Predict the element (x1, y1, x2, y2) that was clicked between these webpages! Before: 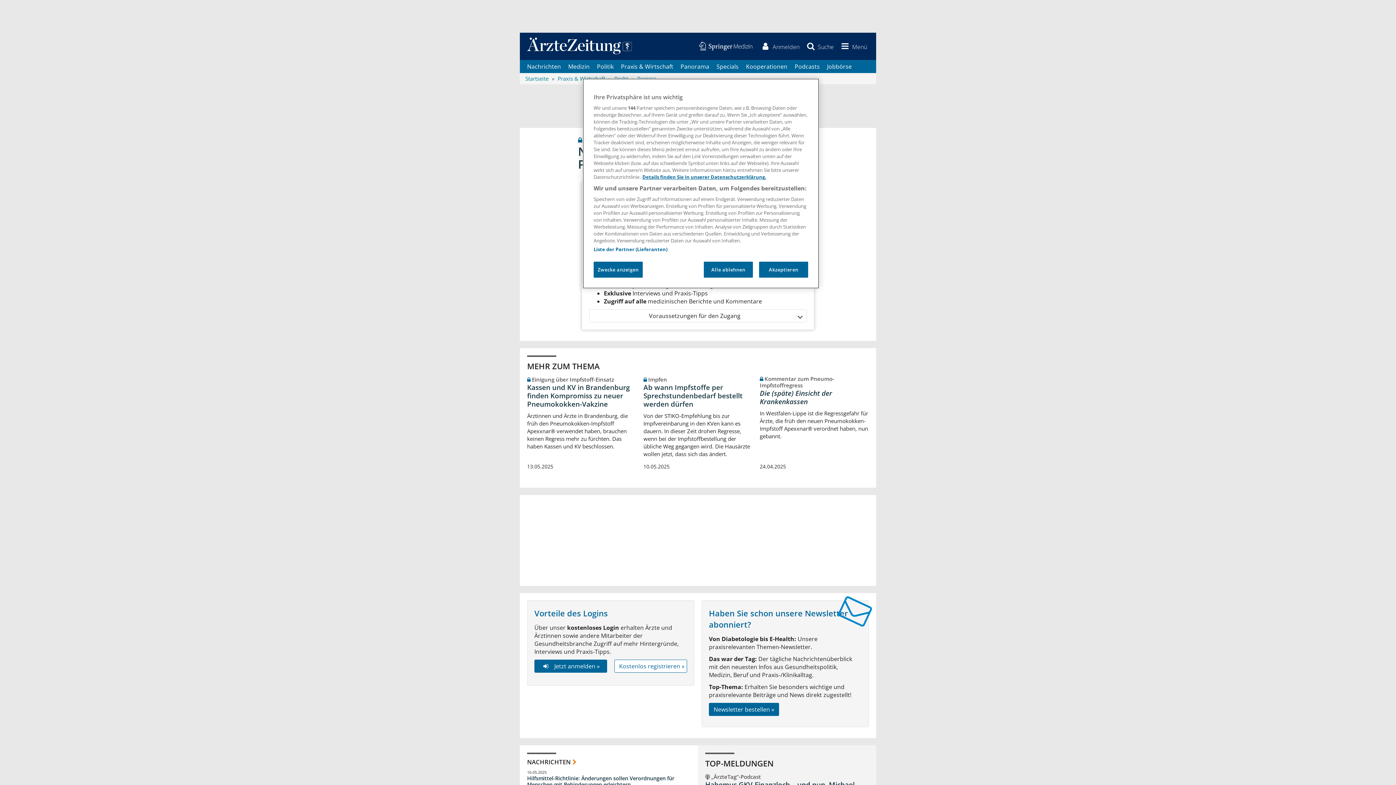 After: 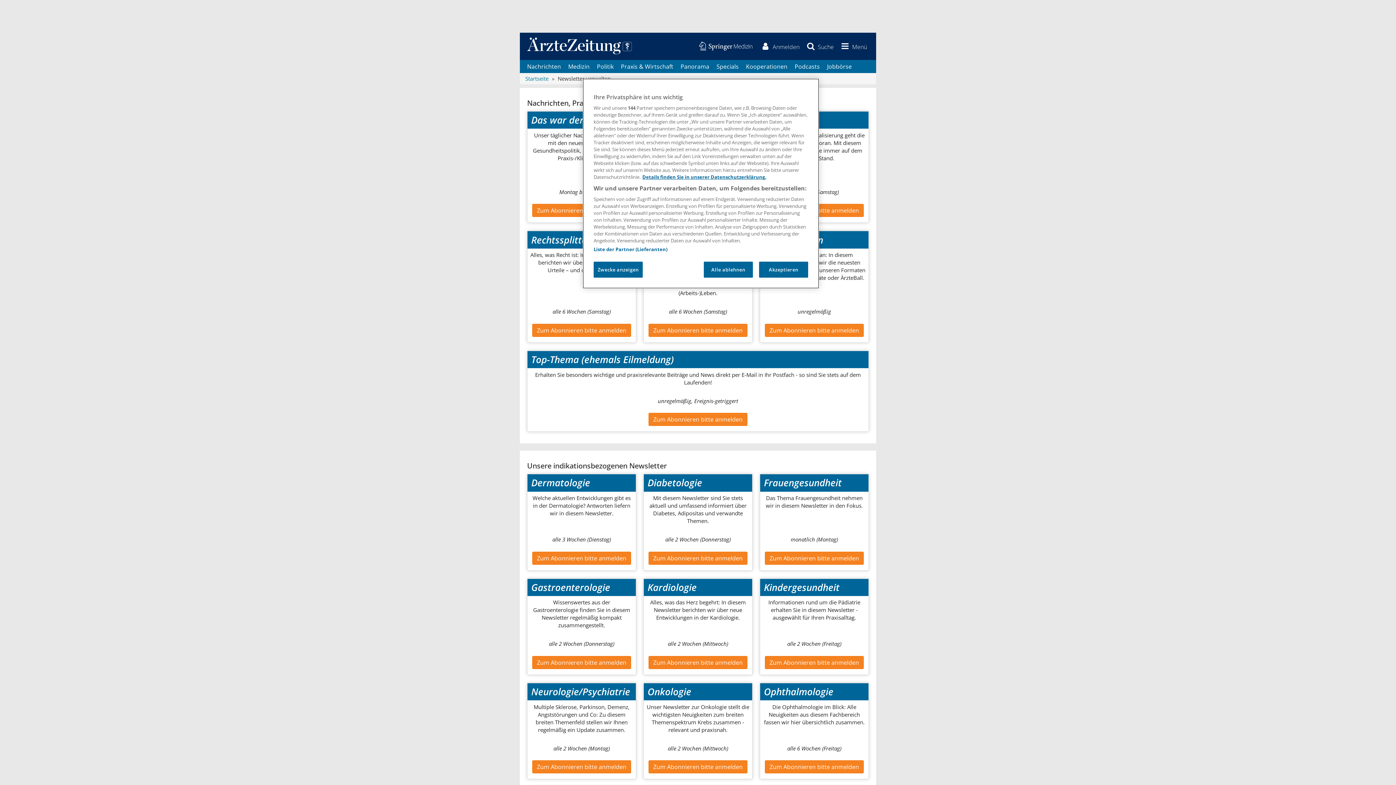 Action: label: Newsletter bestellen » bbox: (709, 703, 779, 716)